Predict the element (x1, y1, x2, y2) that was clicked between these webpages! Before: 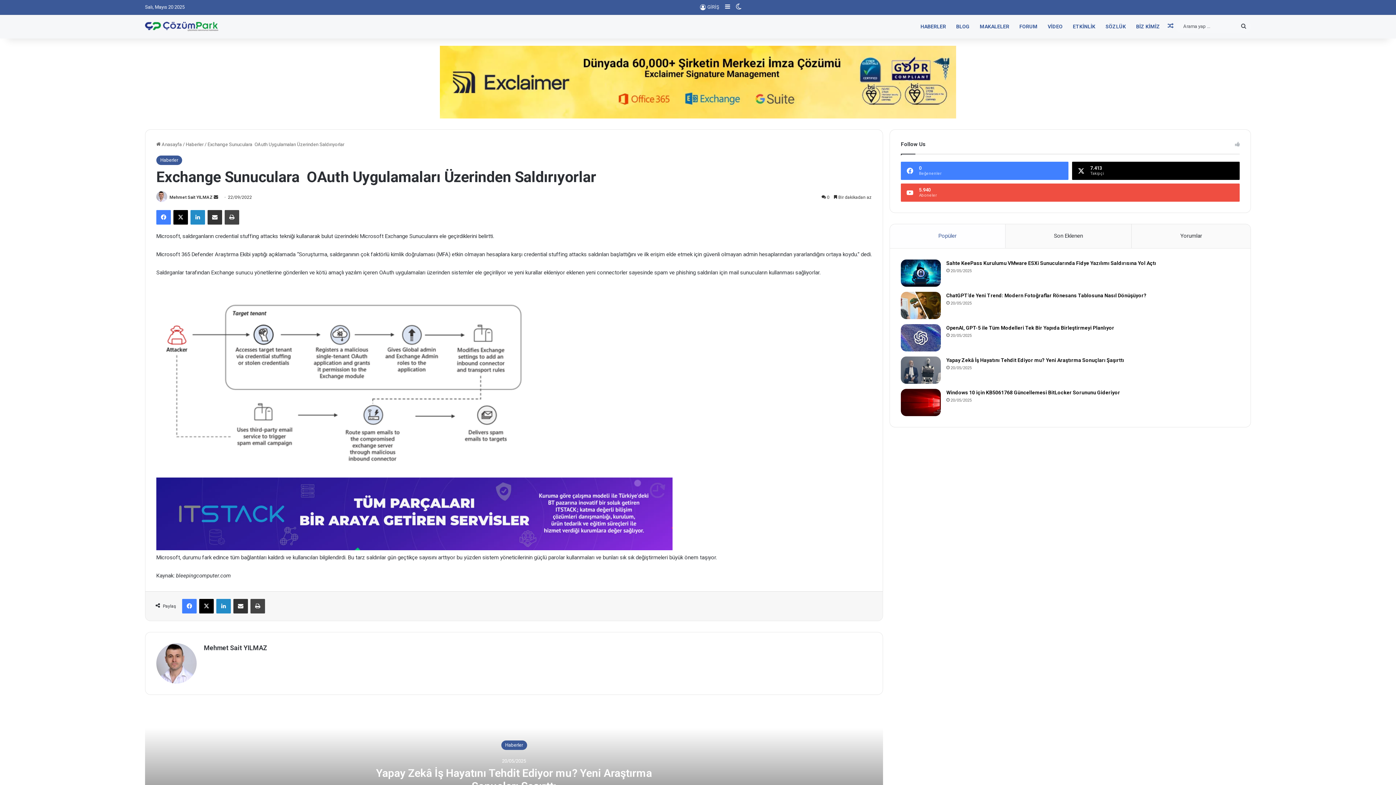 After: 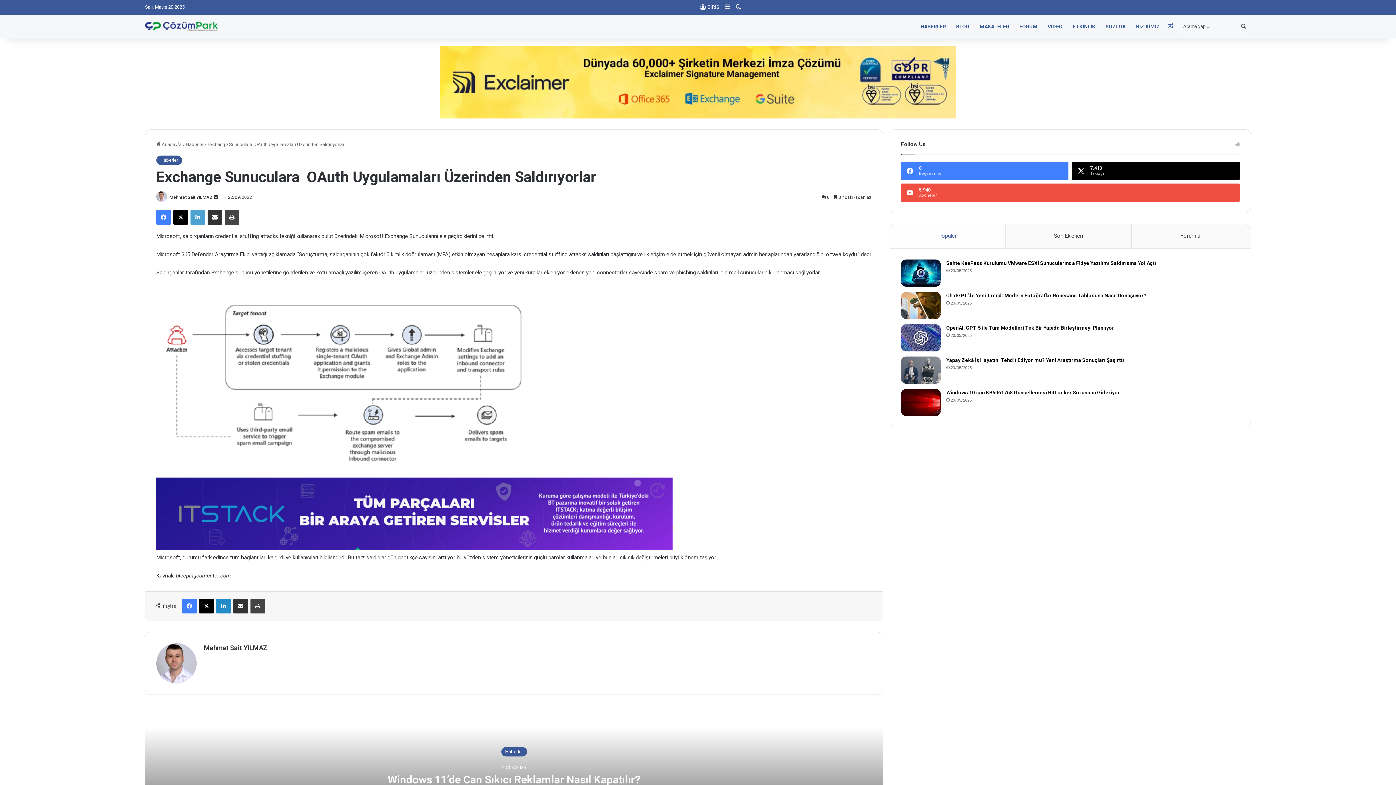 Action: label: LinkedIn bbox: (190, 210, 205, 224)